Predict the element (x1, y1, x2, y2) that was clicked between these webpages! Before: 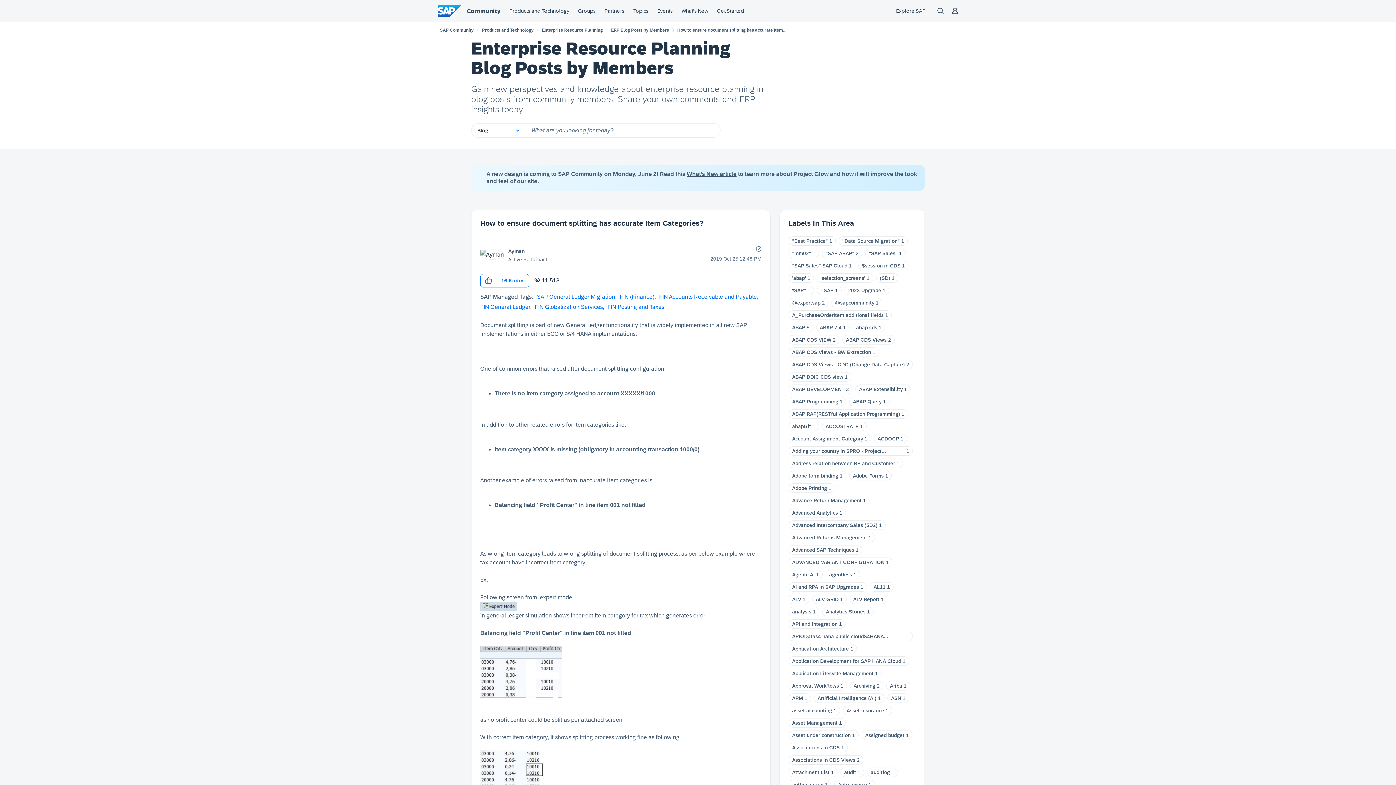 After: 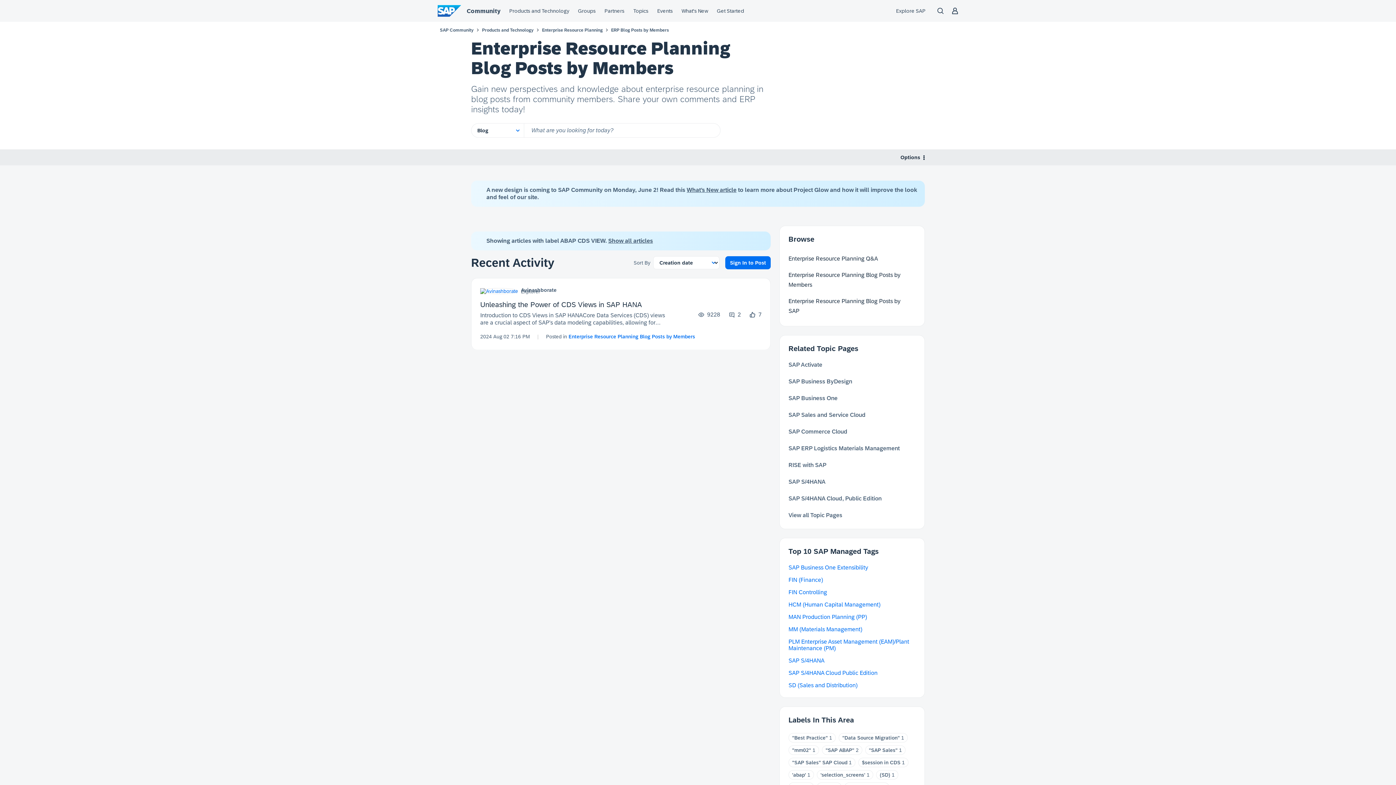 Action: bbox: (792, 337, 831, 342) label: ABAP CDS VIEW